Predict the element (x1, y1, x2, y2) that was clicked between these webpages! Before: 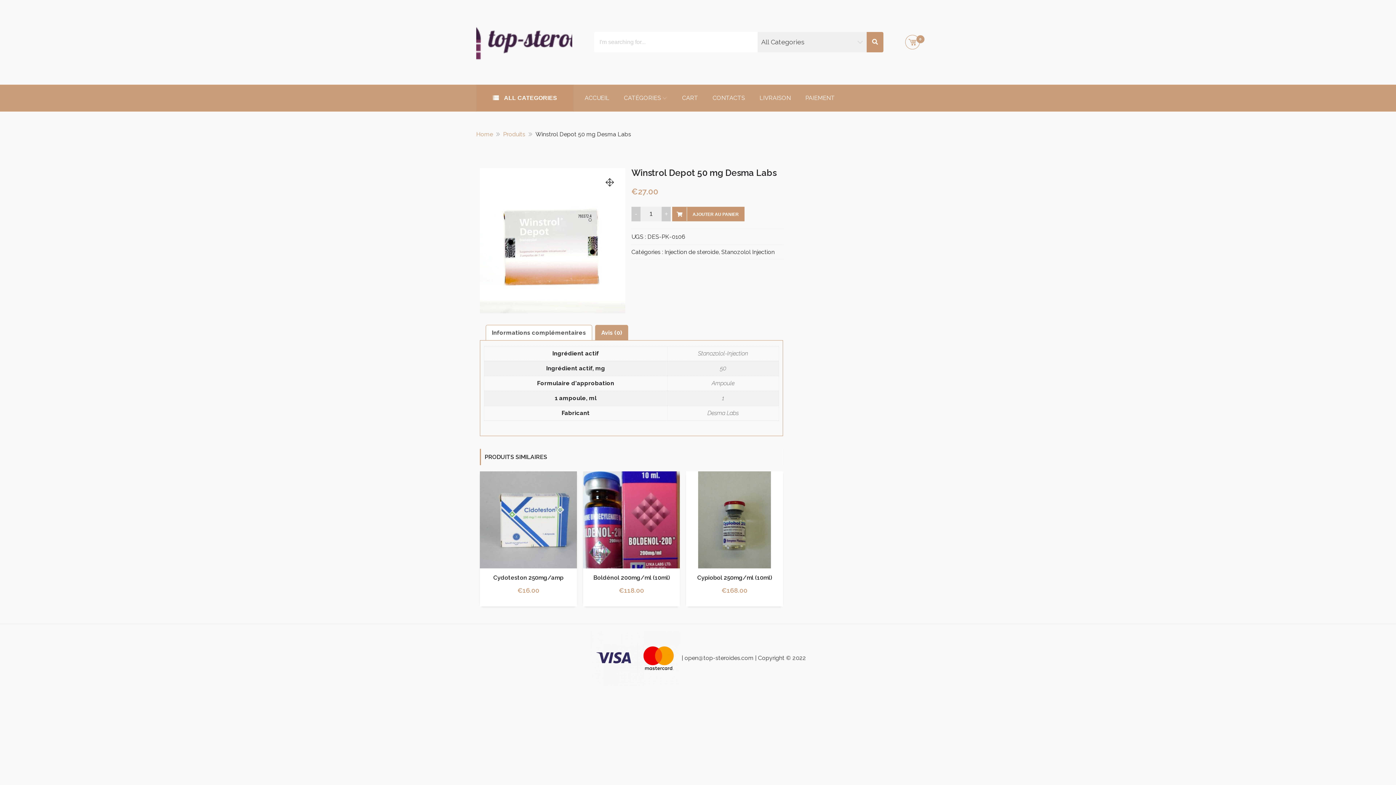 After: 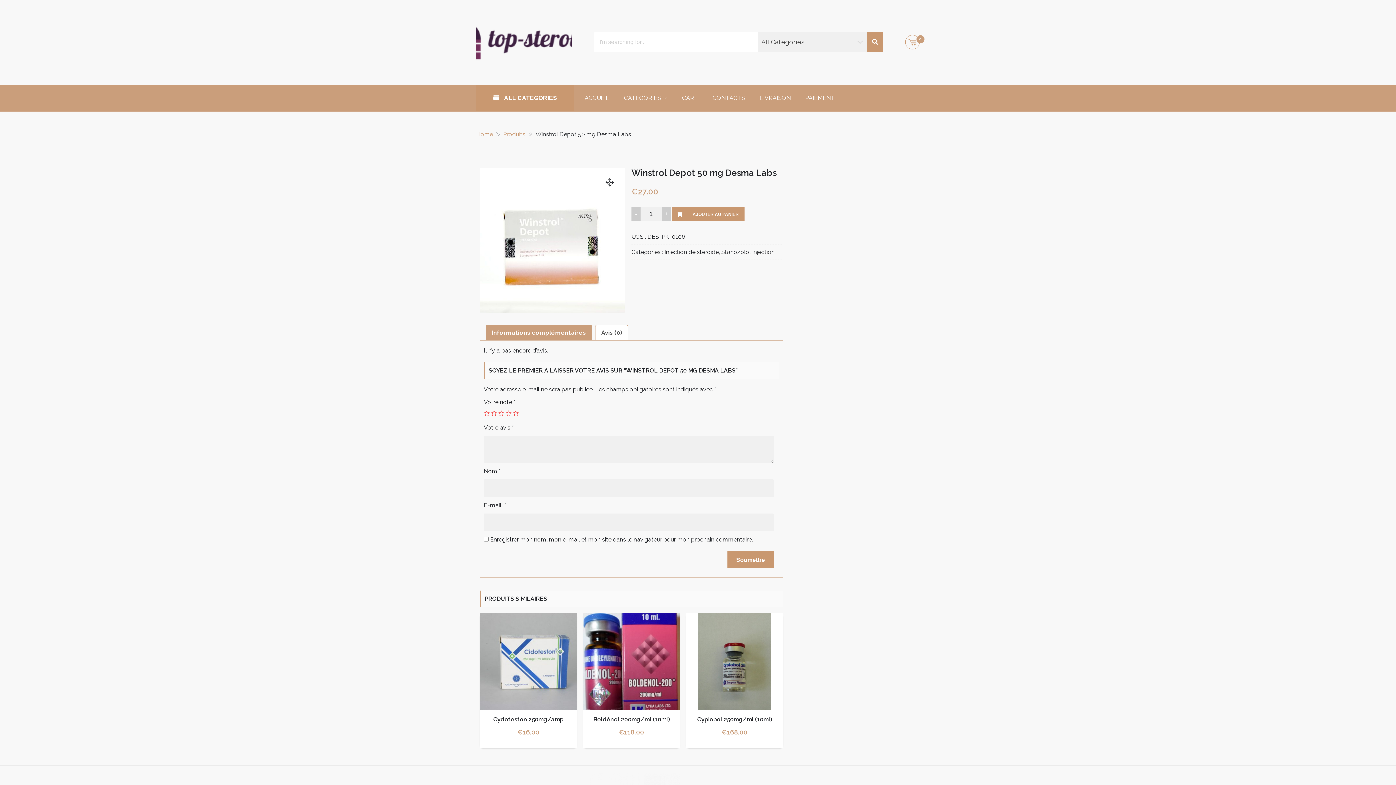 Action: label: Avis (0) bbox: (601, 325, 622, 340)